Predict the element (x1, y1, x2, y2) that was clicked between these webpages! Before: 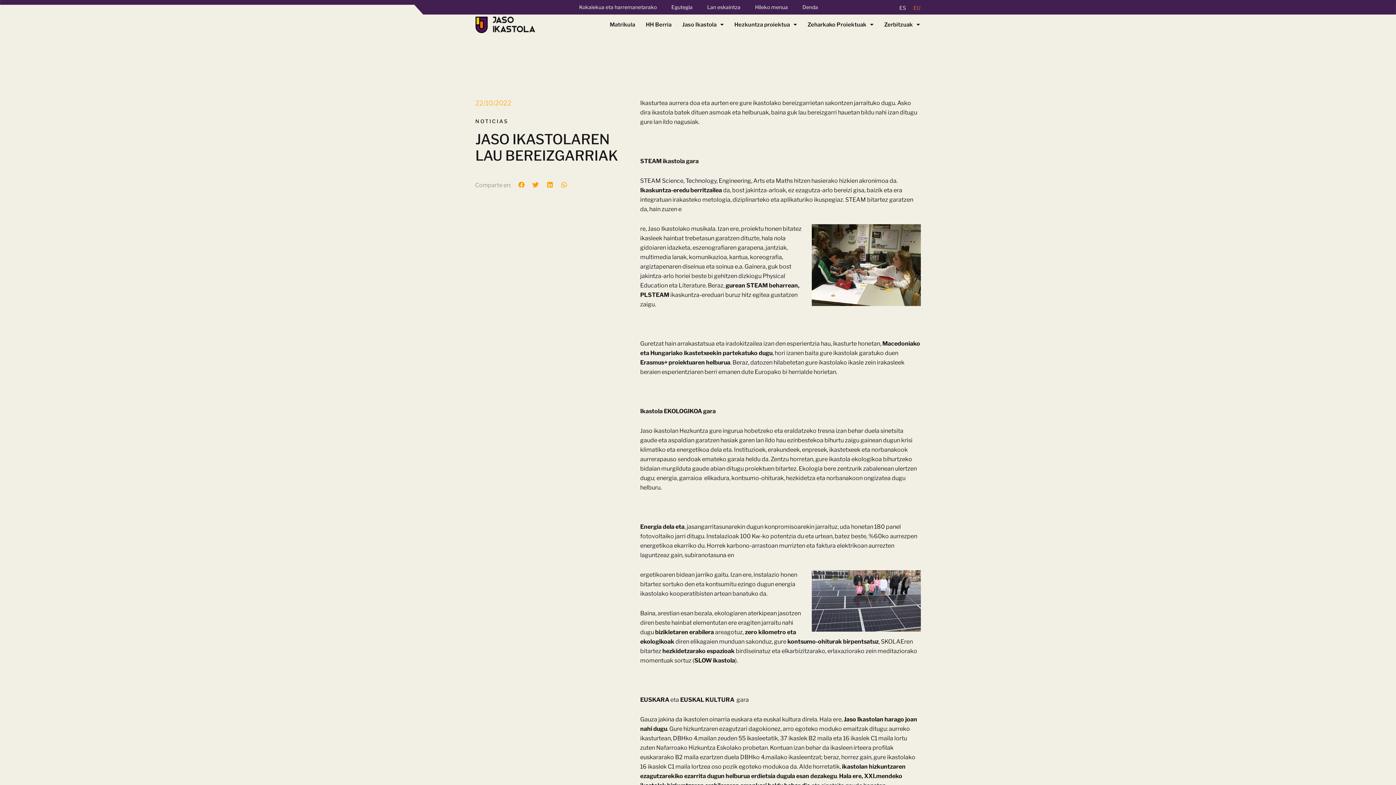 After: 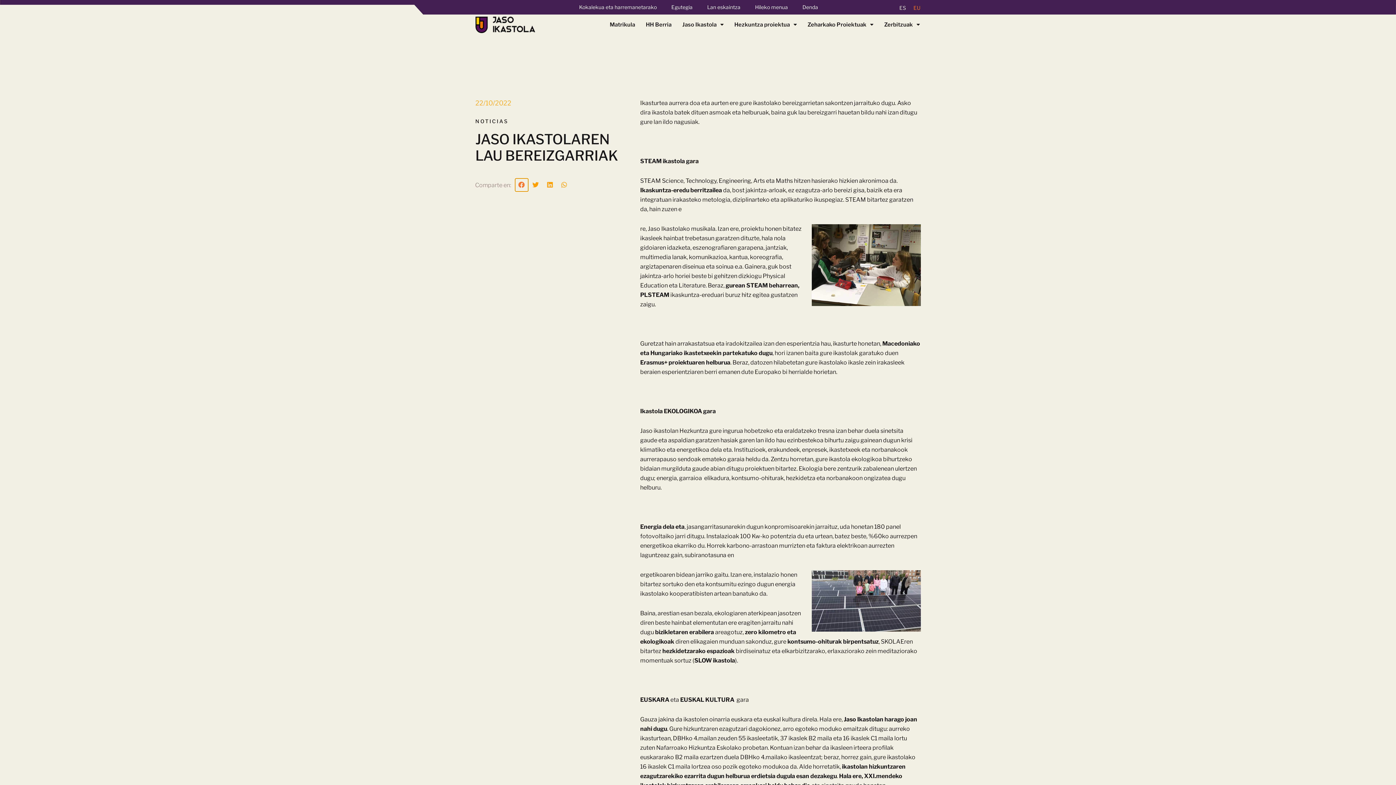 Action: label: Share on facebook bbox: (515, 178, 528, 191)